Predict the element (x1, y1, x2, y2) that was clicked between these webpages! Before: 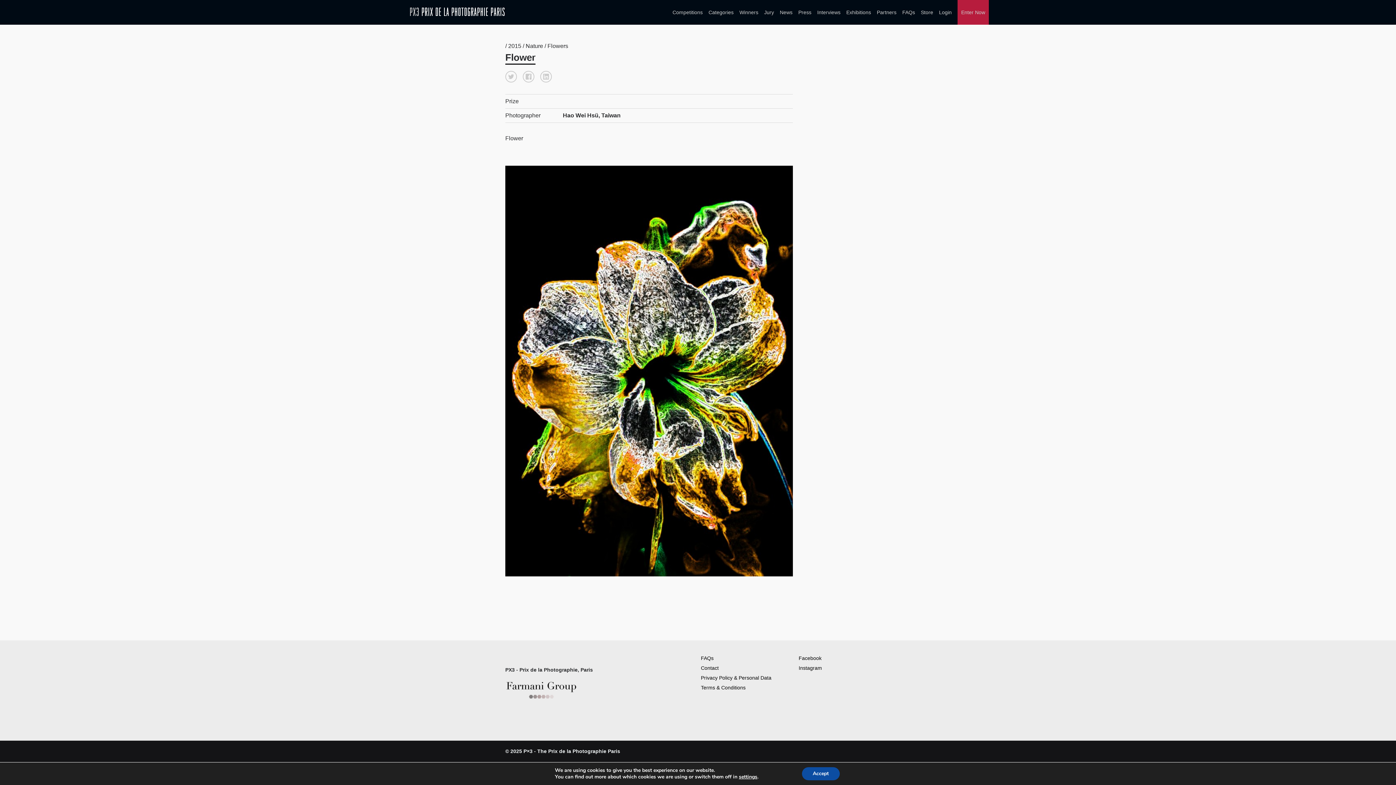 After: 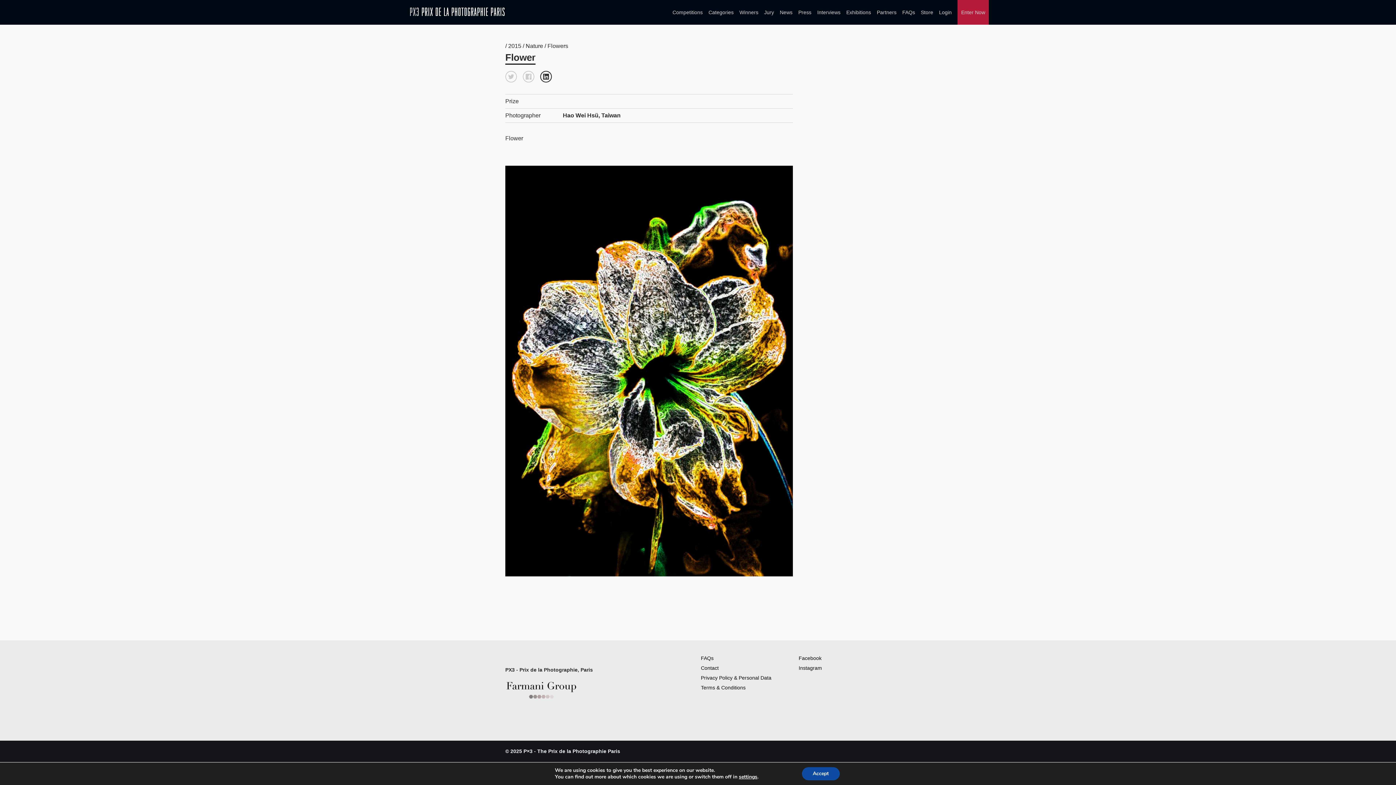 Action: bbox: (540, 70, 552, 82)